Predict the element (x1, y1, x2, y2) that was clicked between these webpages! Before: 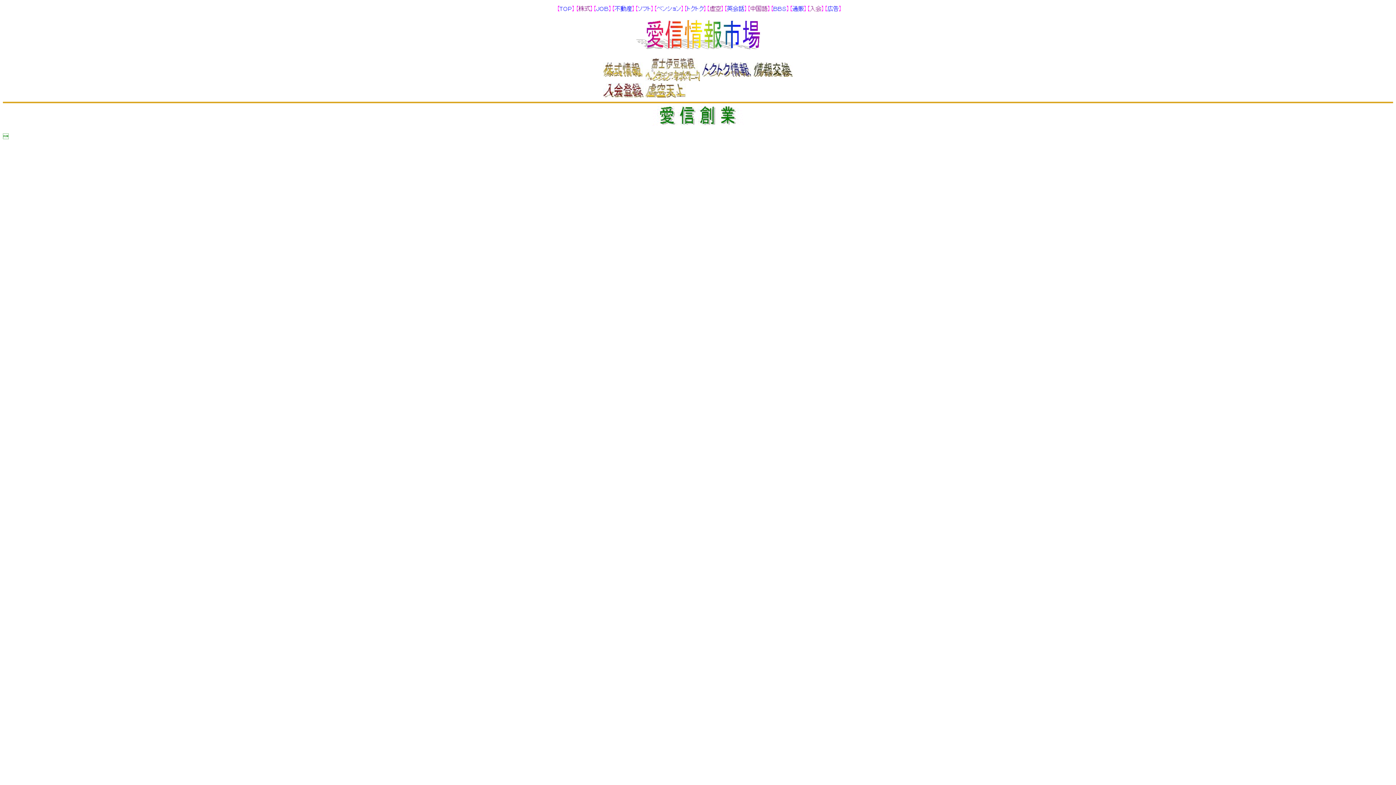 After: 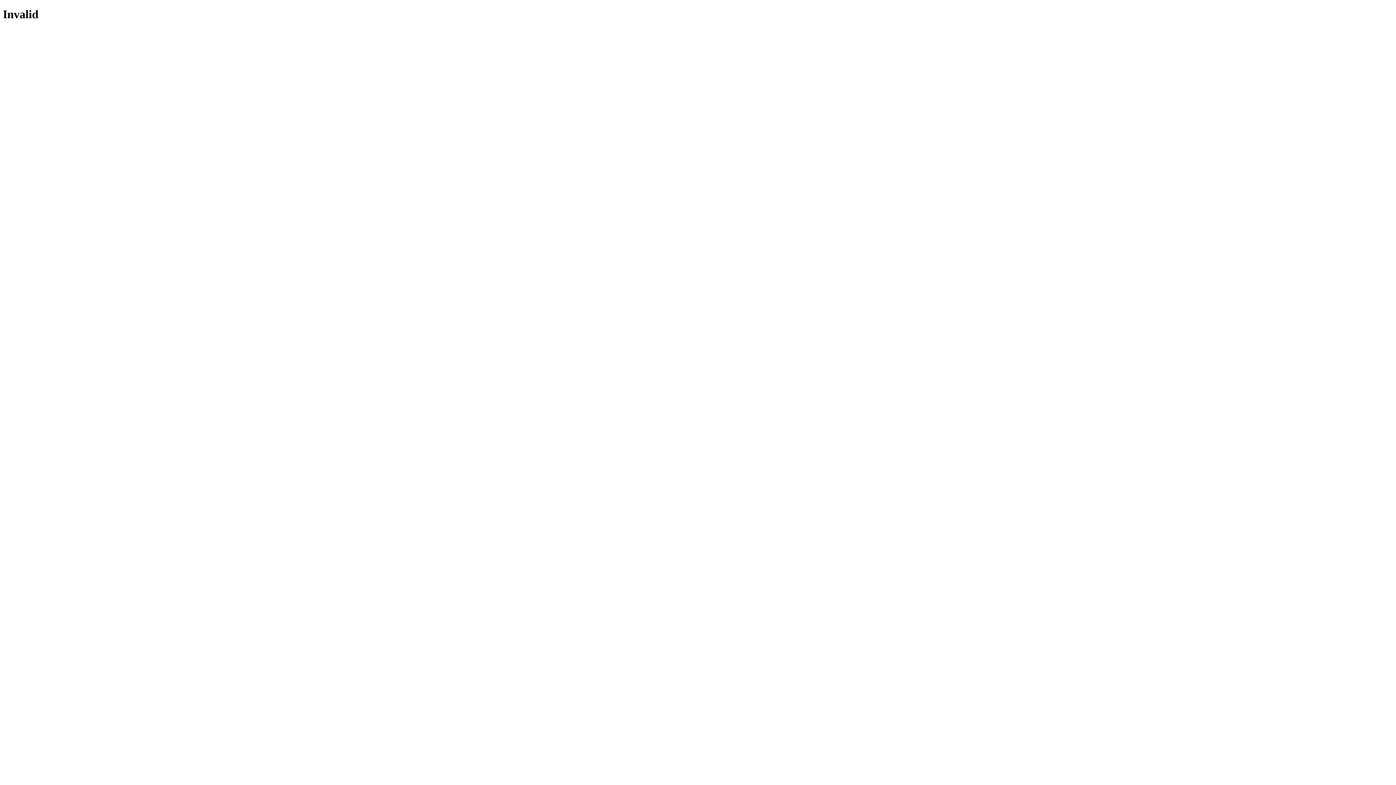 Action: bbox: (603, 72, 643, 78)